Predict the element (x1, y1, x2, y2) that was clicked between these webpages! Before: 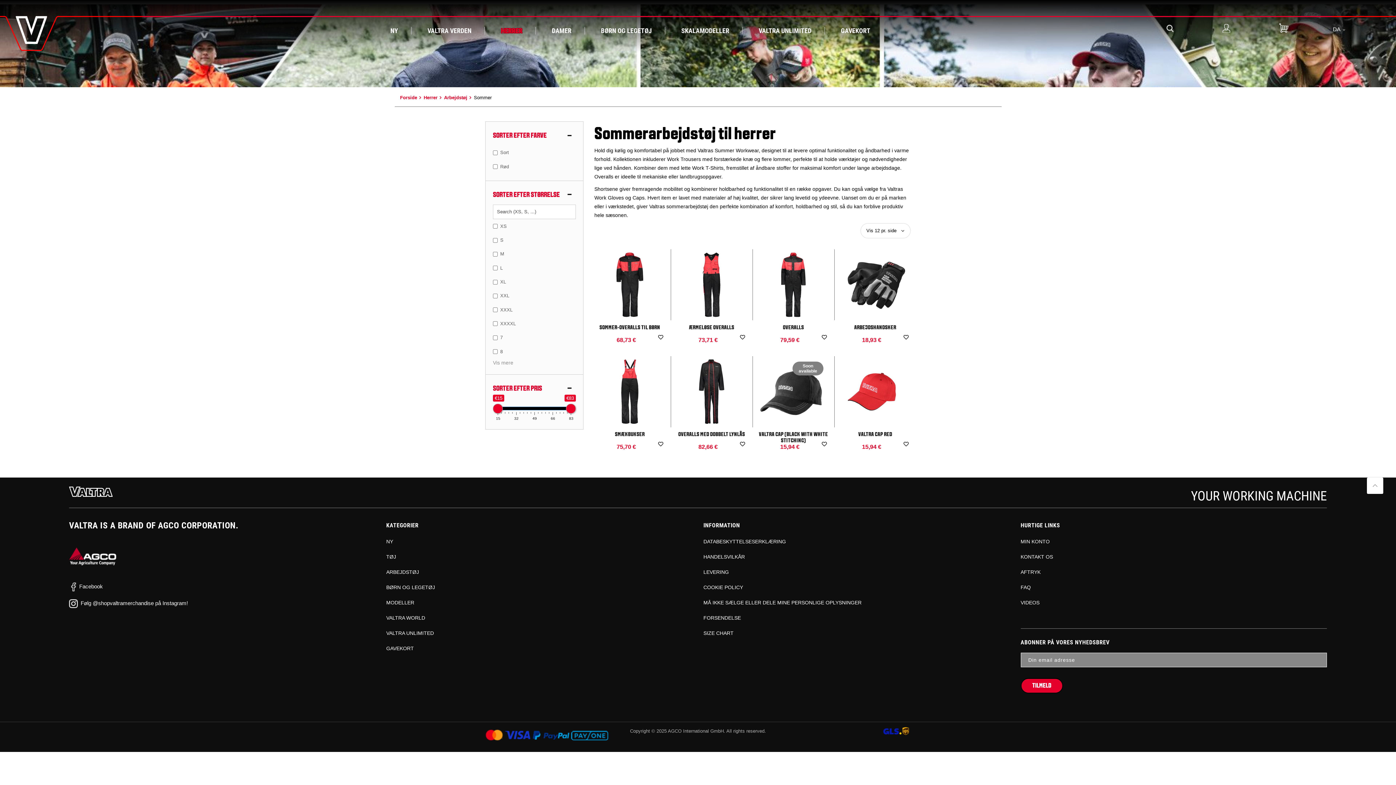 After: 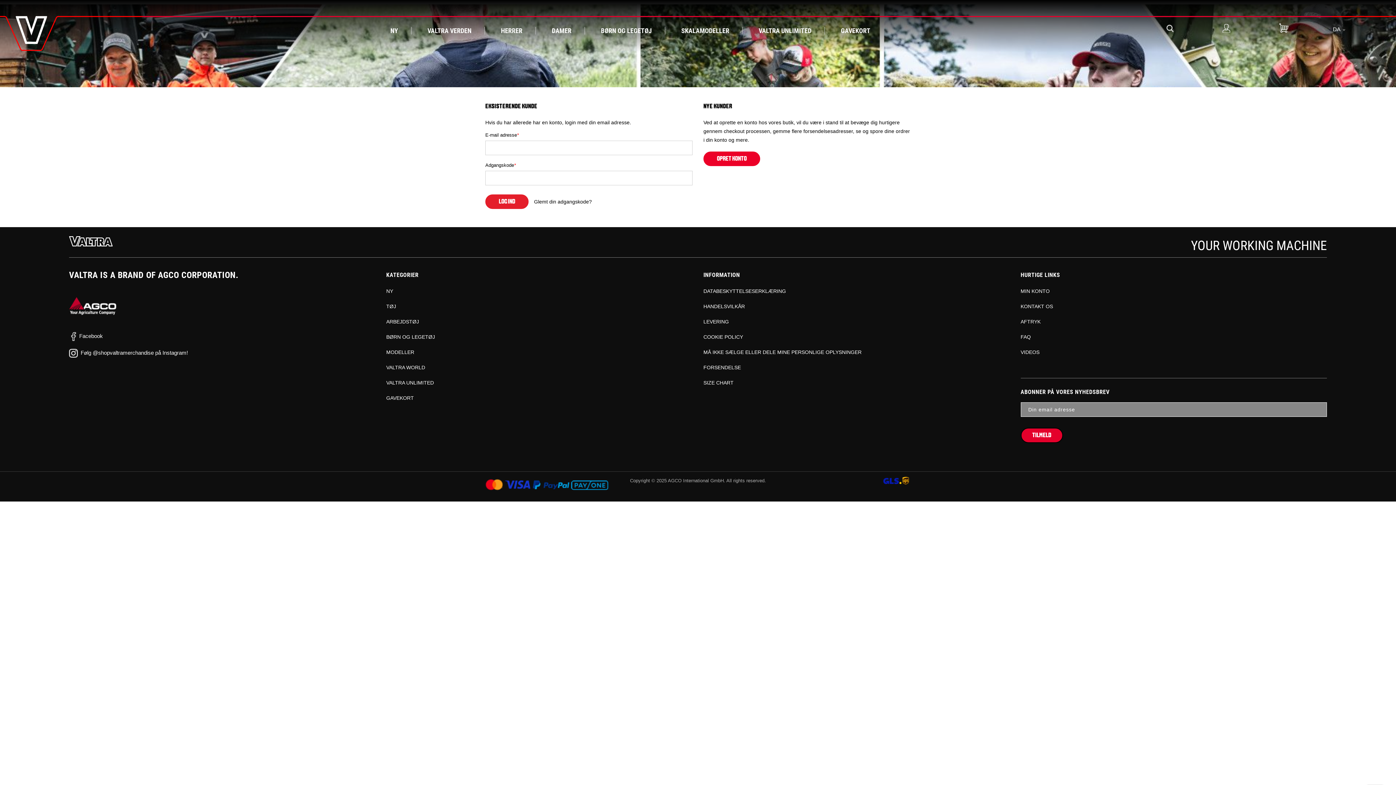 Action: label: Tilføj til ønske liste bbox: (658, 440, 663, 449)